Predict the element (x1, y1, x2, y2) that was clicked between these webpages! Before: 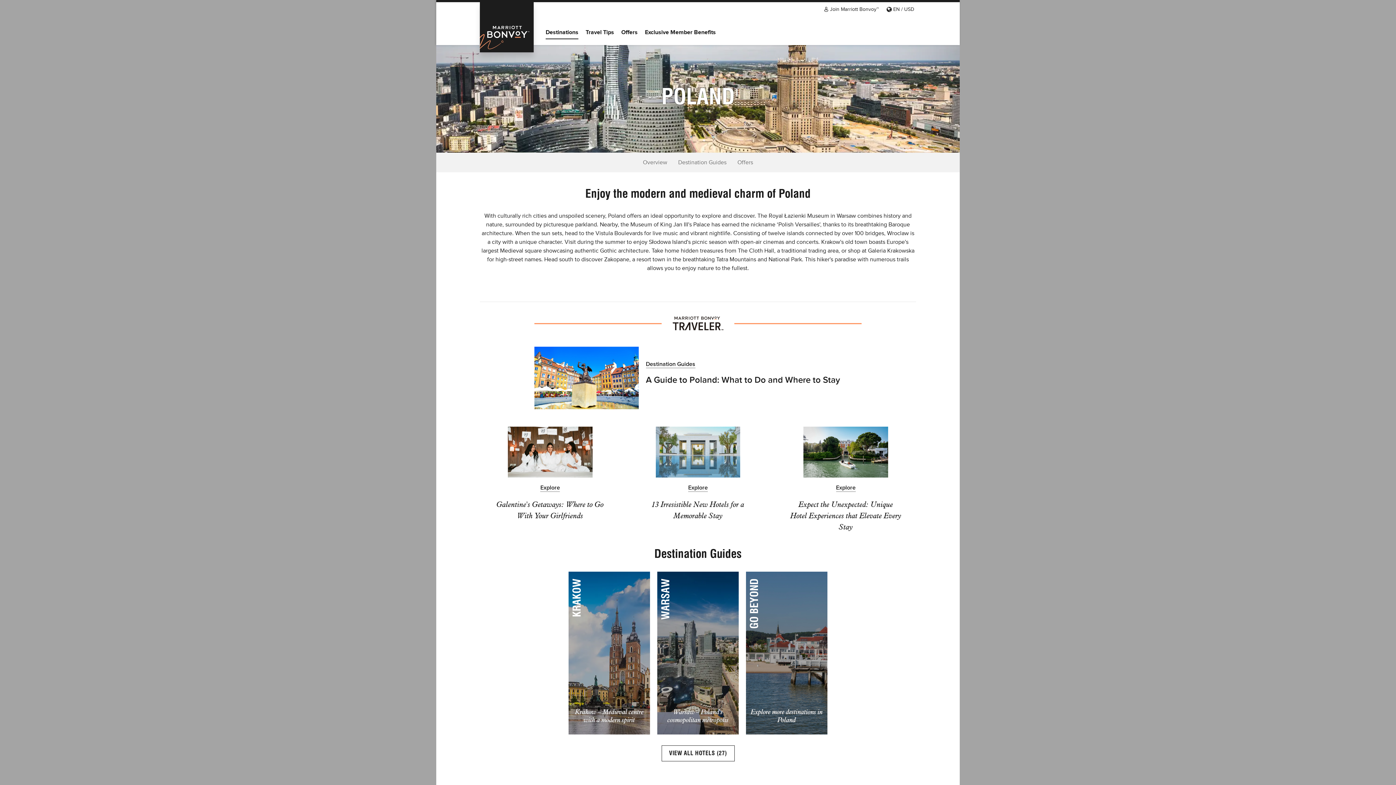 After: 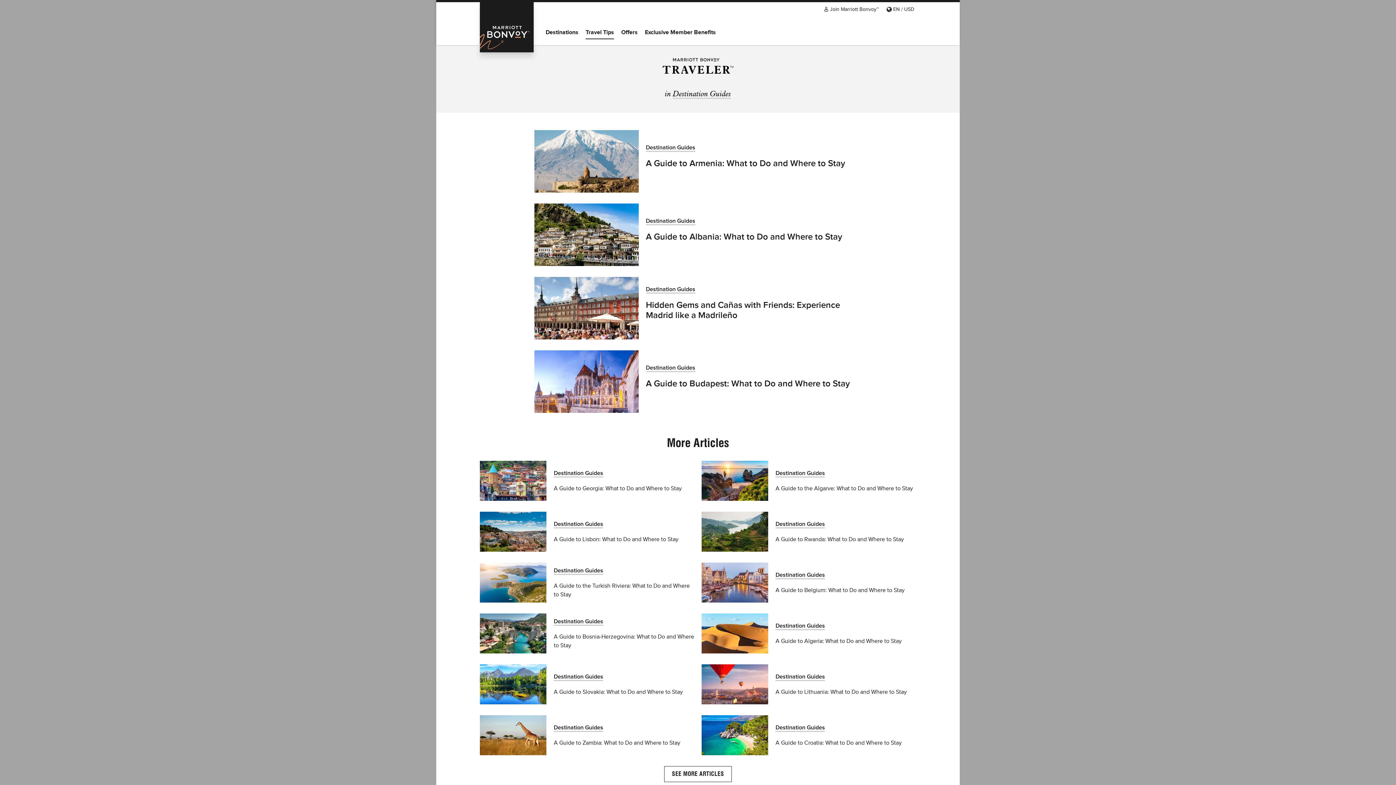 Action: bbox: (646, 360, 695, 368) label: Destination Guides